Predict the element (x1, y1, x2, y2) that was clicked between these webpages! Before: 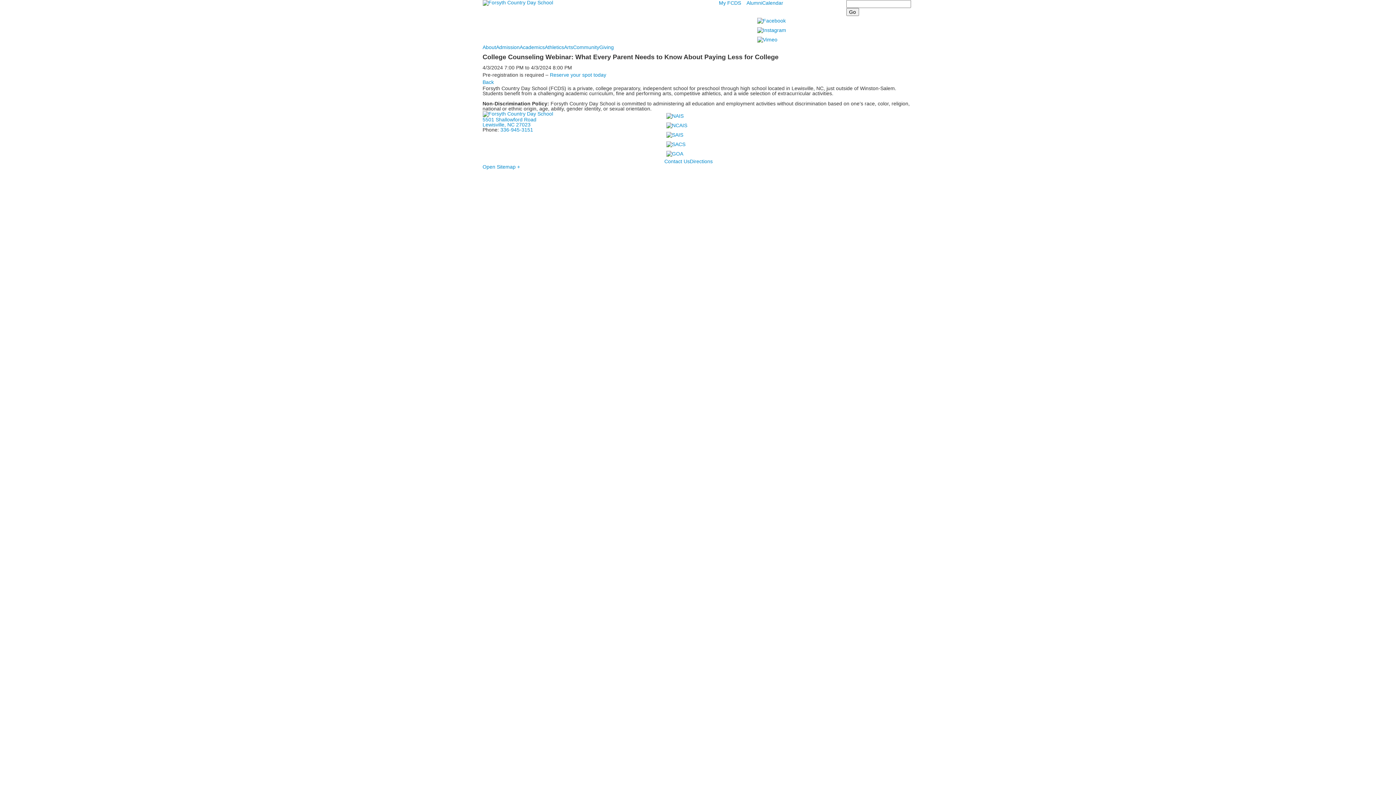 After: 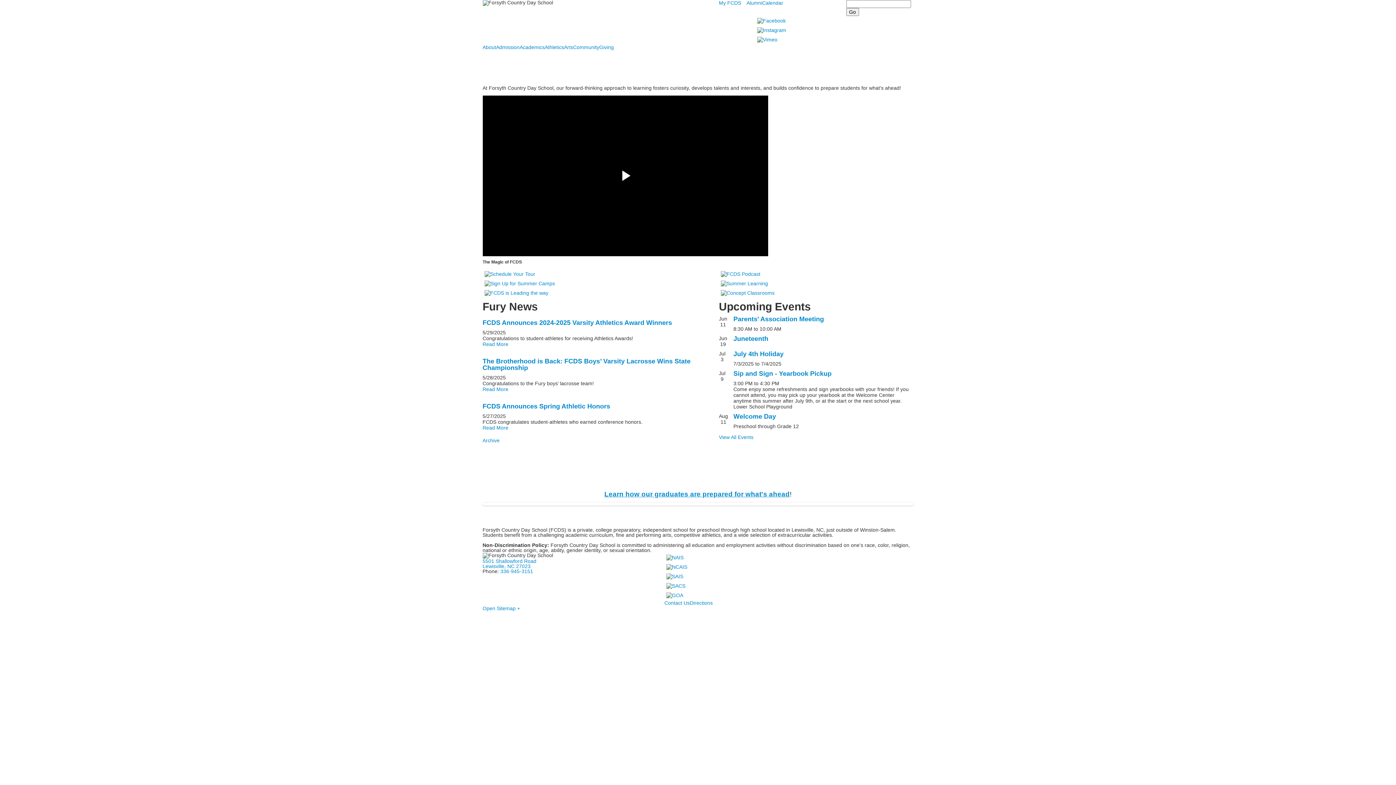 Action: bbox: (482, 110, 553, 116)